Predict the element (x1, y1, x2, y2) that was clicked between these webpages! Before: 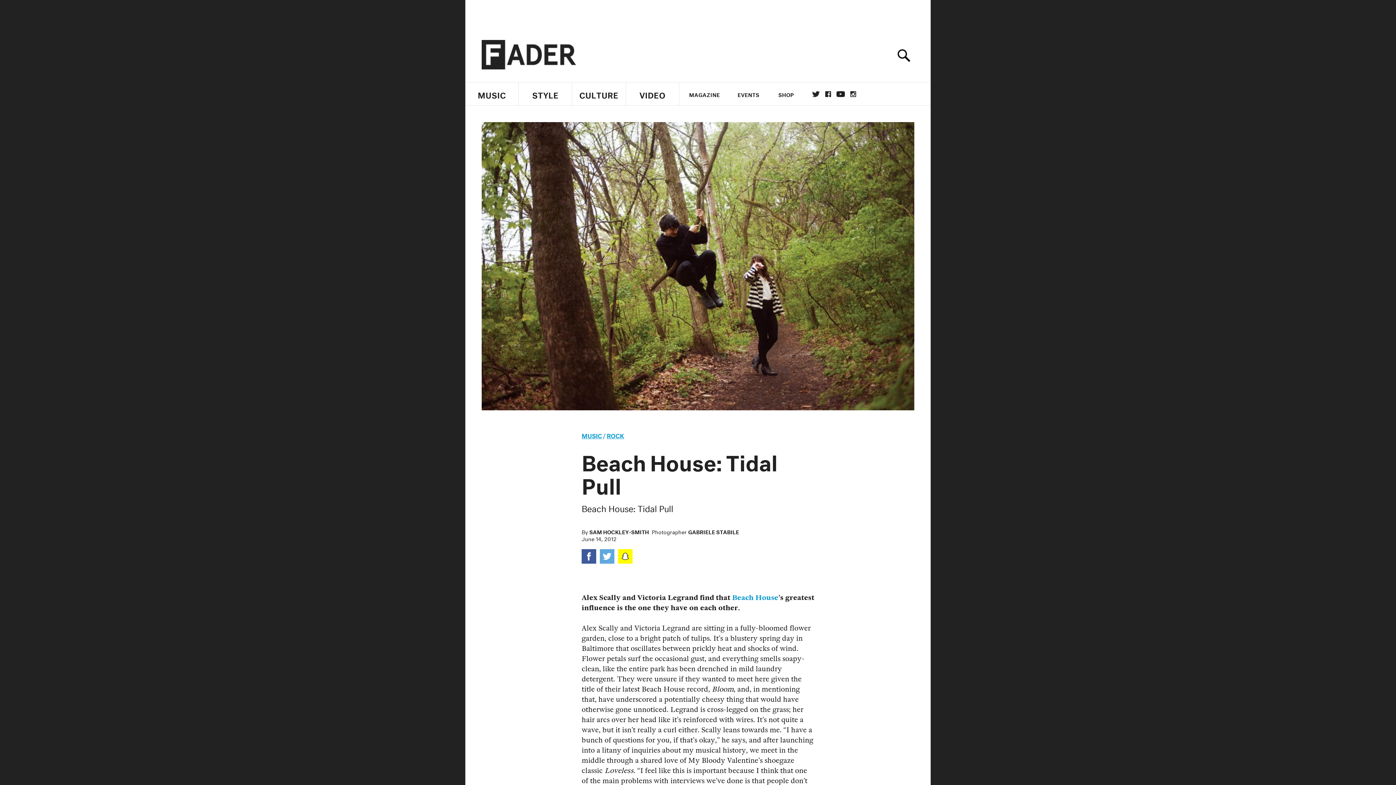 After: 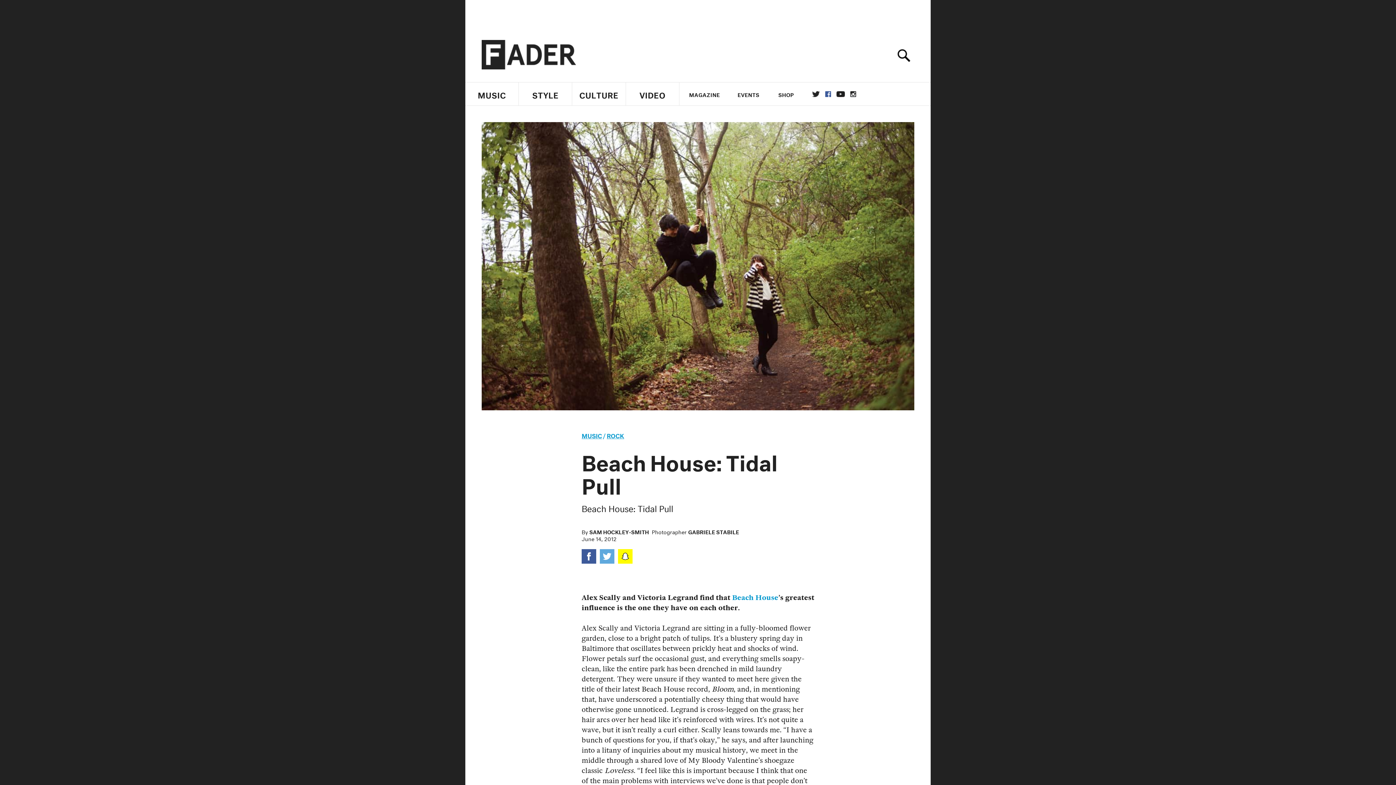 Action: bbox: (825, 91, 831, 97) label: FACEBOOK